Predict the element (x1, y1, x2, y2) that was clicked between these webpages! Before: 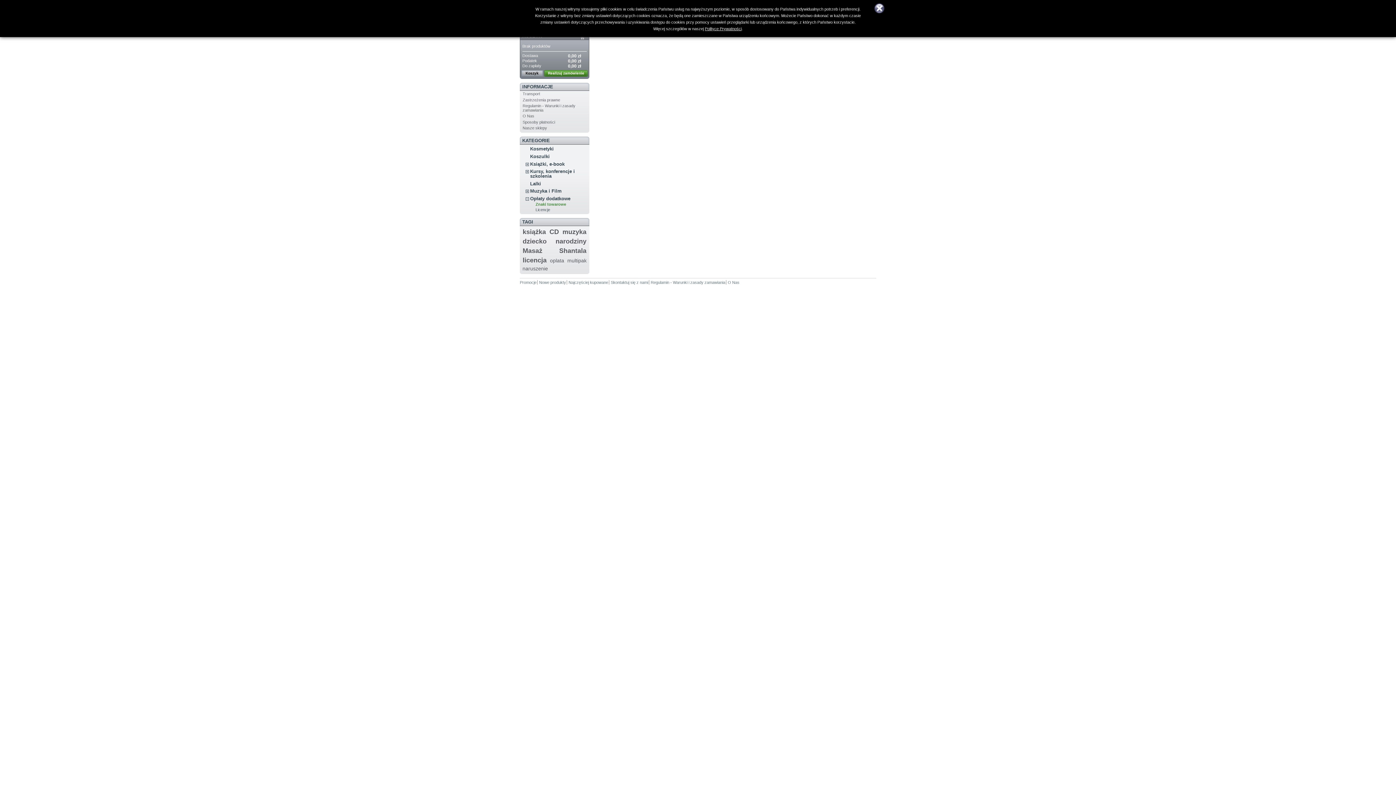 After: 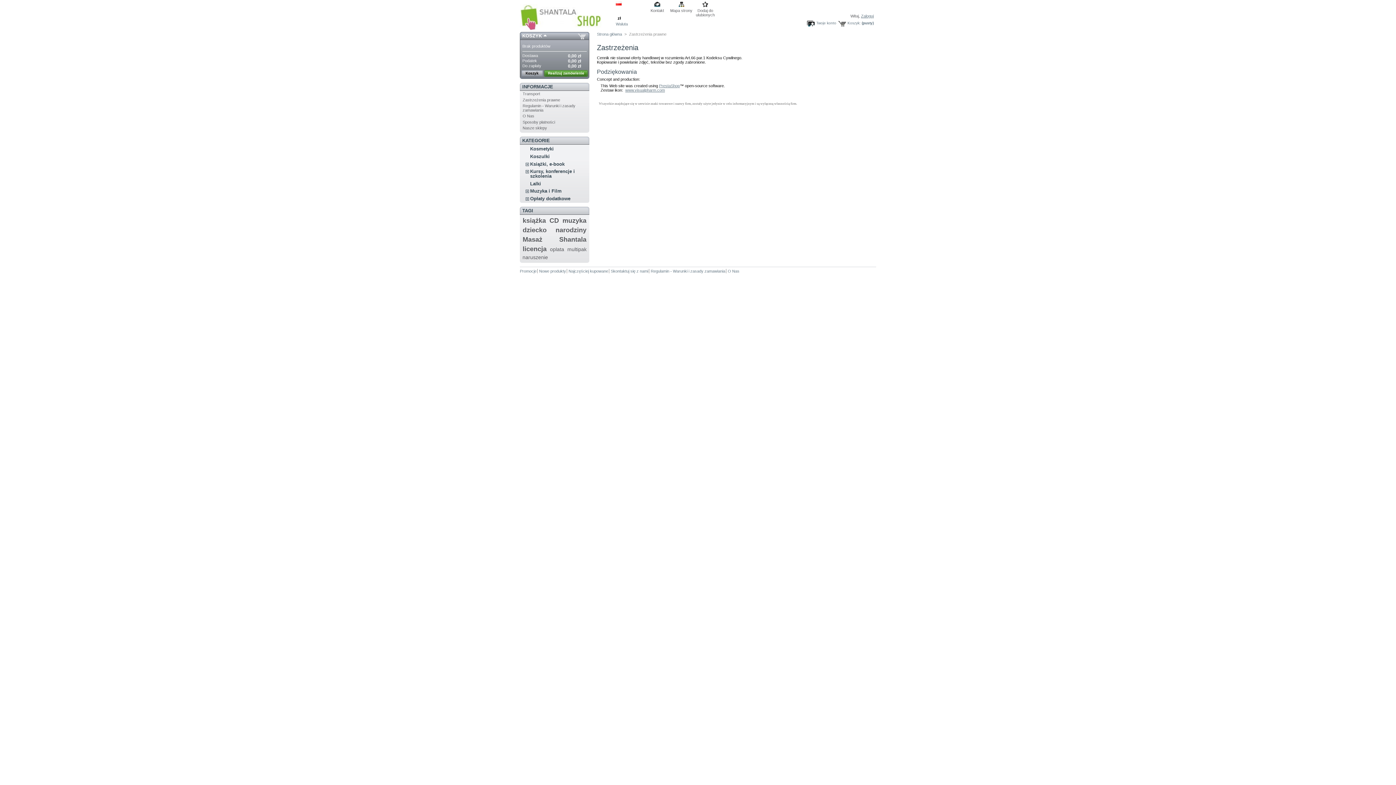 Action: bbox: (522, 97, 560, 102) label: Zastrzeżenia prawne